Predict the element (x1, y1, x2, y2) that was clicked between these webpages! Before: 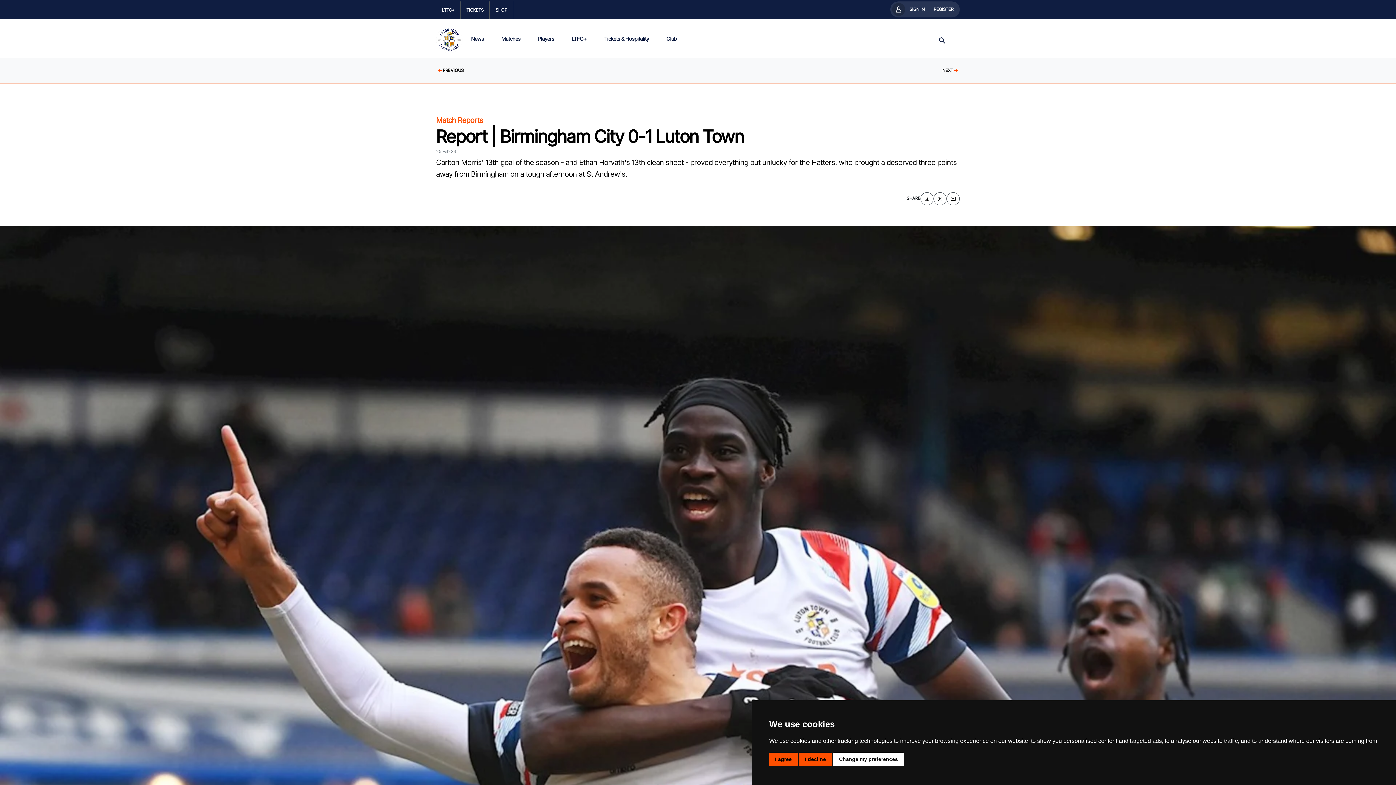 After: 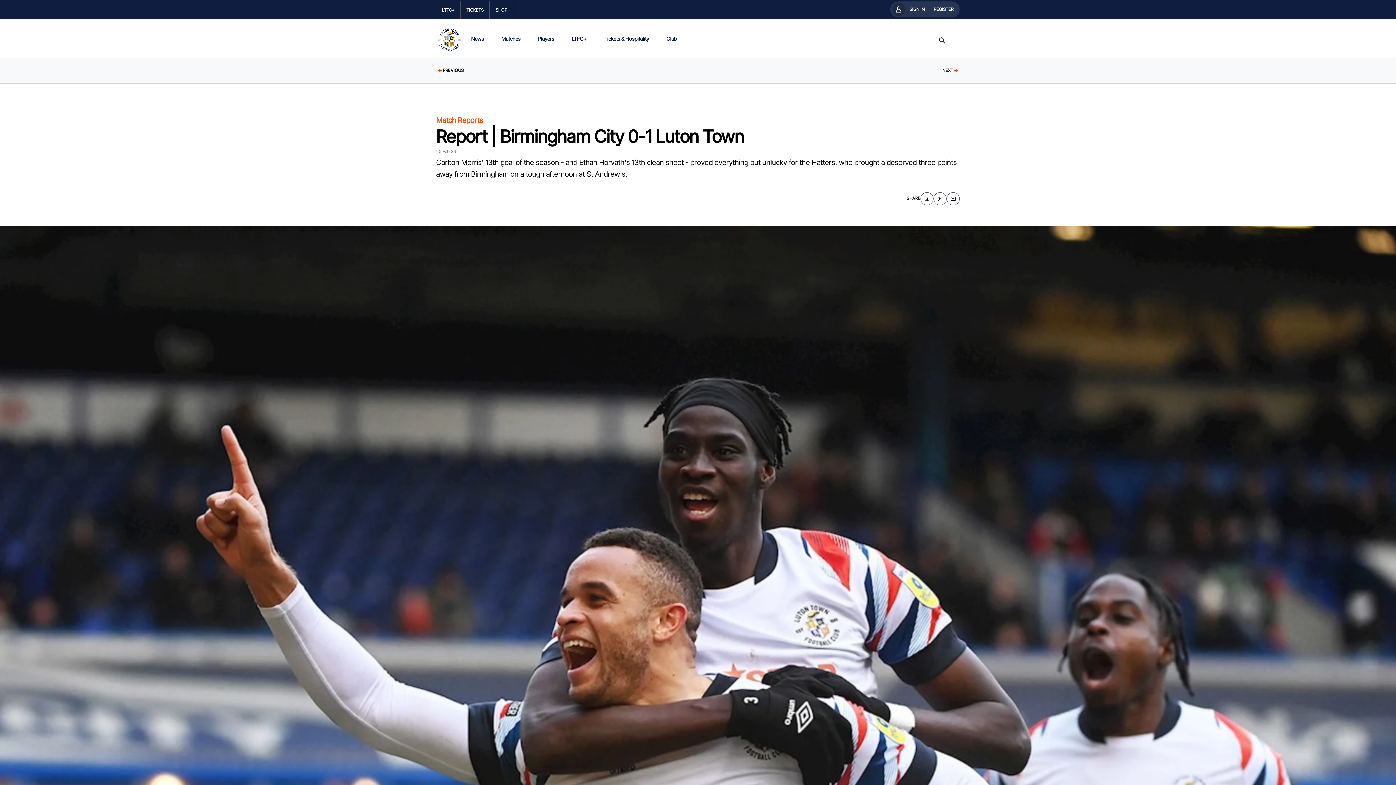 Action: bbox: (769, 753, 797, 766) label: I agree